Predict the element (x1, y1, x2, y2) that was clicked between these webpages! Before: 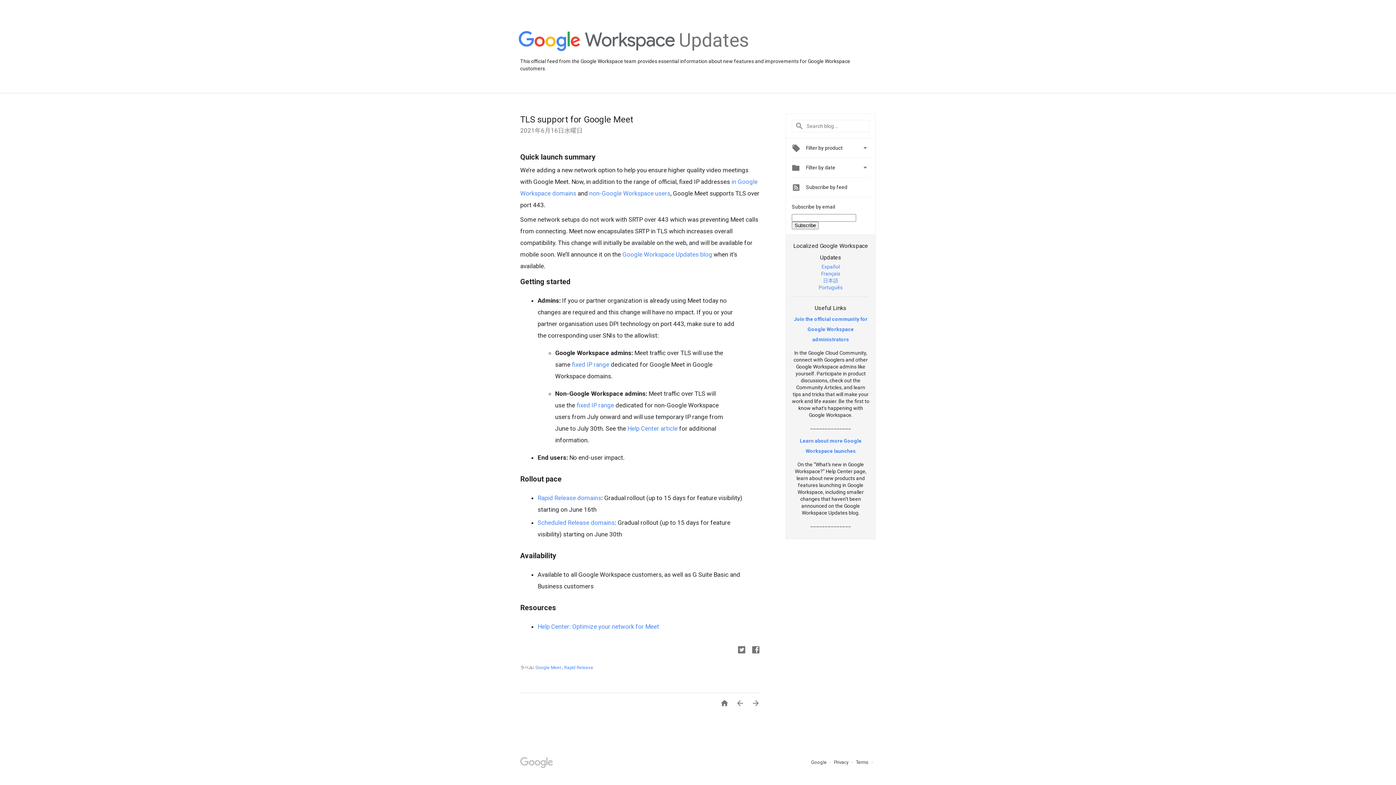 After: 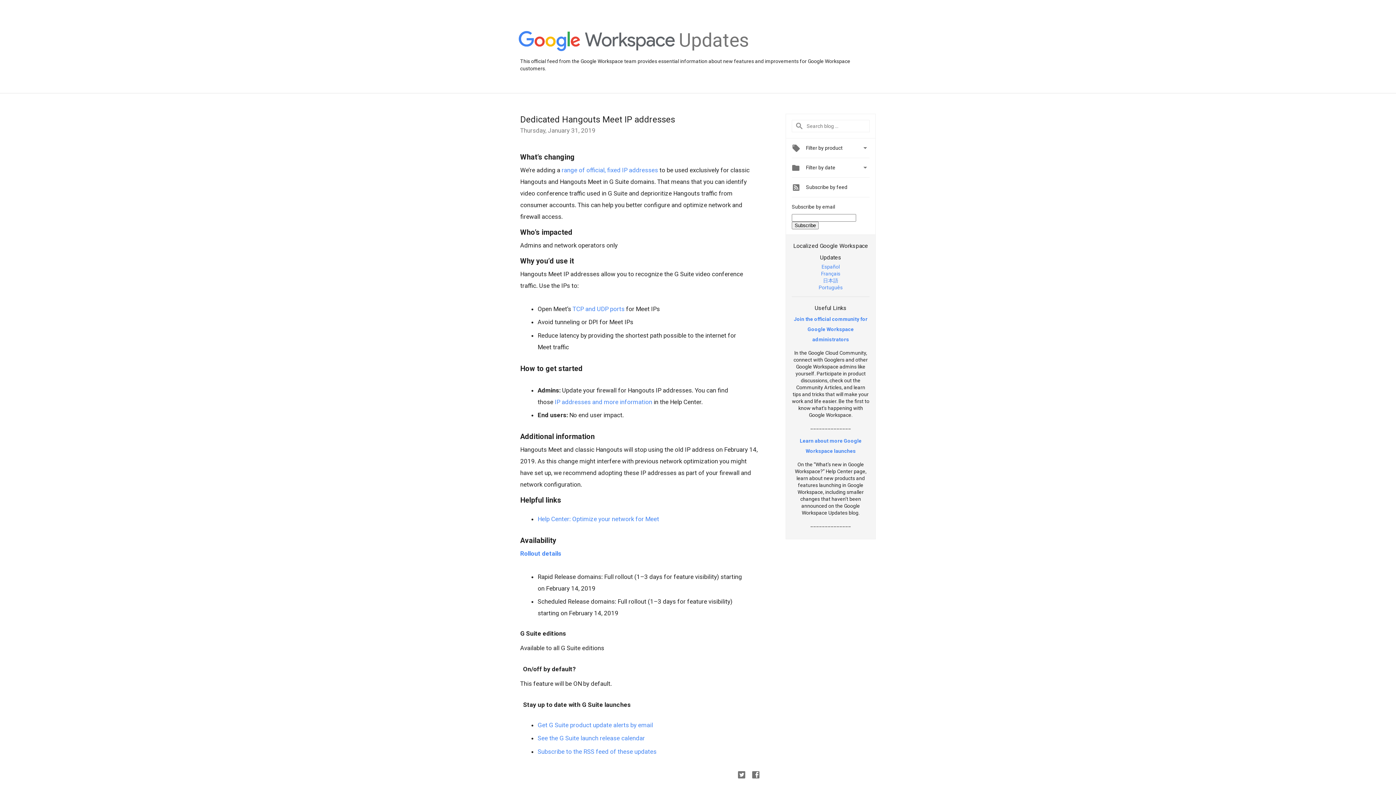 Action: bbox: (572, 361, 609, 368) label: fixed IP range